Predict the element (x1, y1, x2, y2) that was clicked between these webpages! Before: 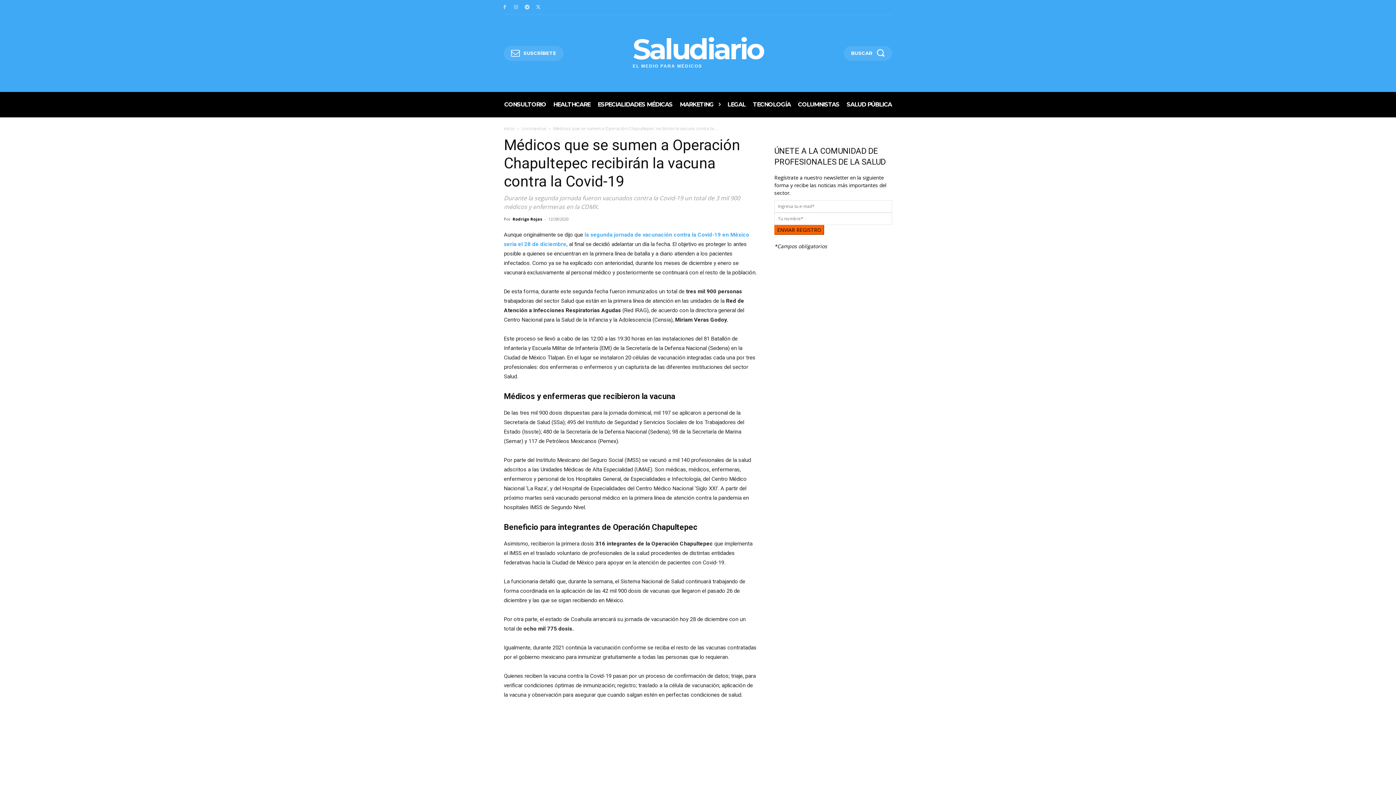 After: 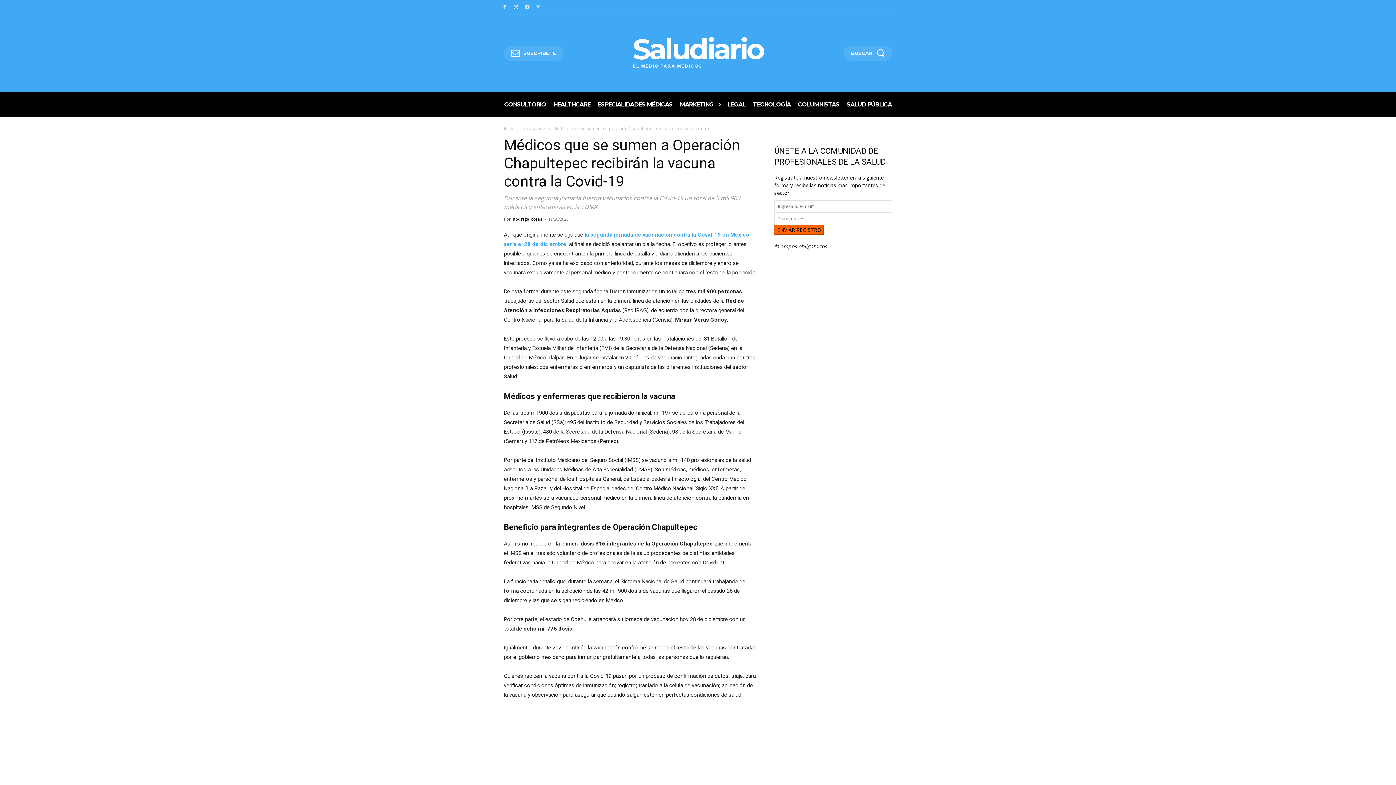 Action: bbox: (512, 3, 519, 11)